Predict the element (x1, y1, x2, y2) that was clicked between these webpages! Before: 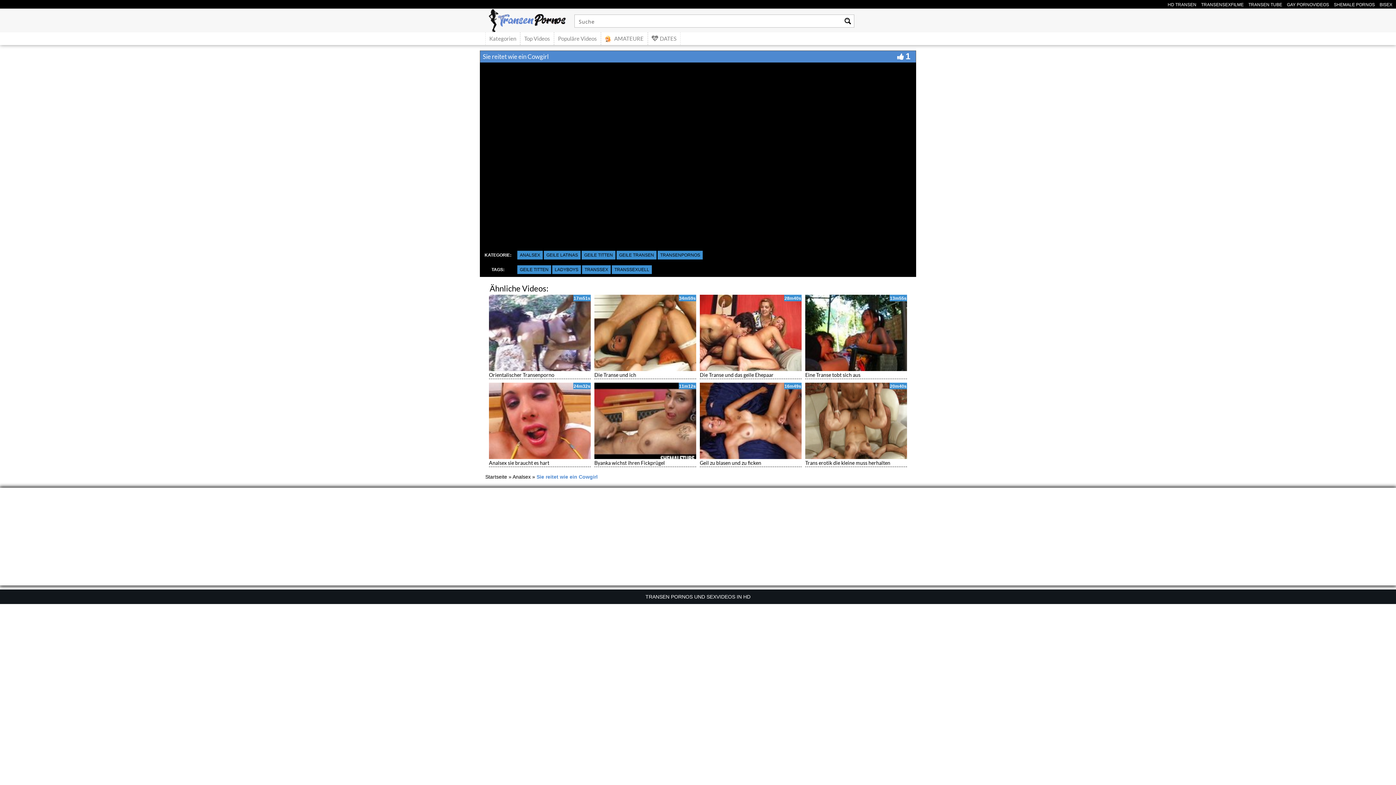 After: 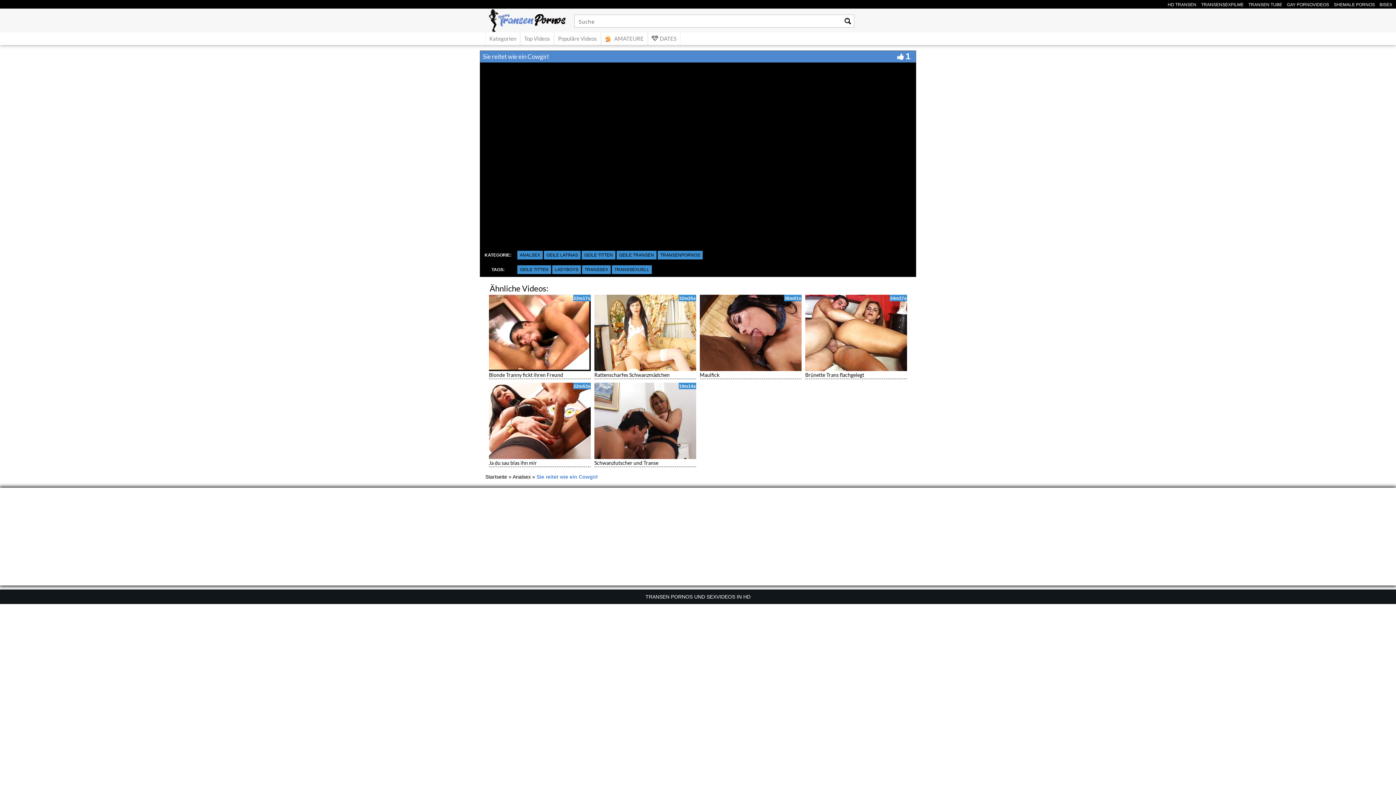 Action: bbox: (1168, 2, 1200, 5) label: HD TRANSEN